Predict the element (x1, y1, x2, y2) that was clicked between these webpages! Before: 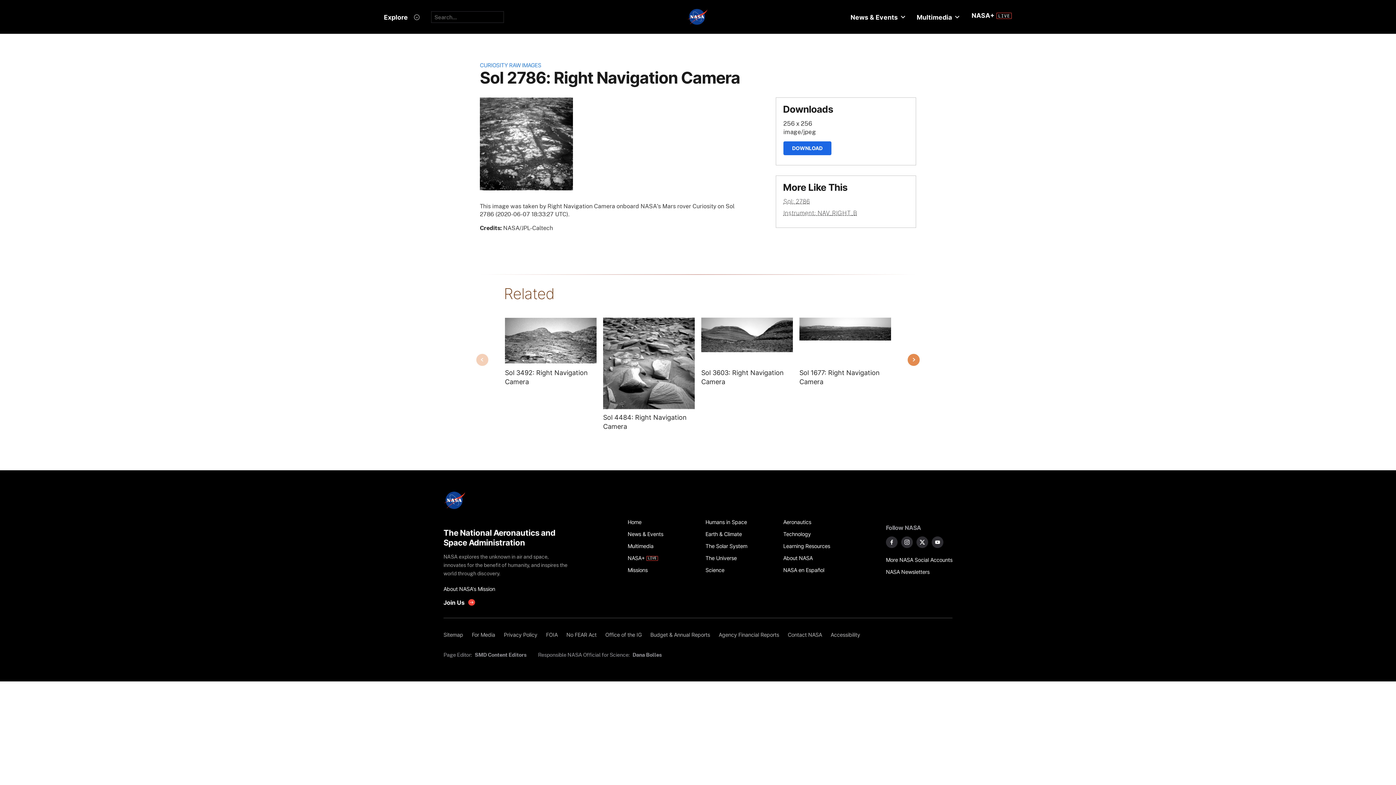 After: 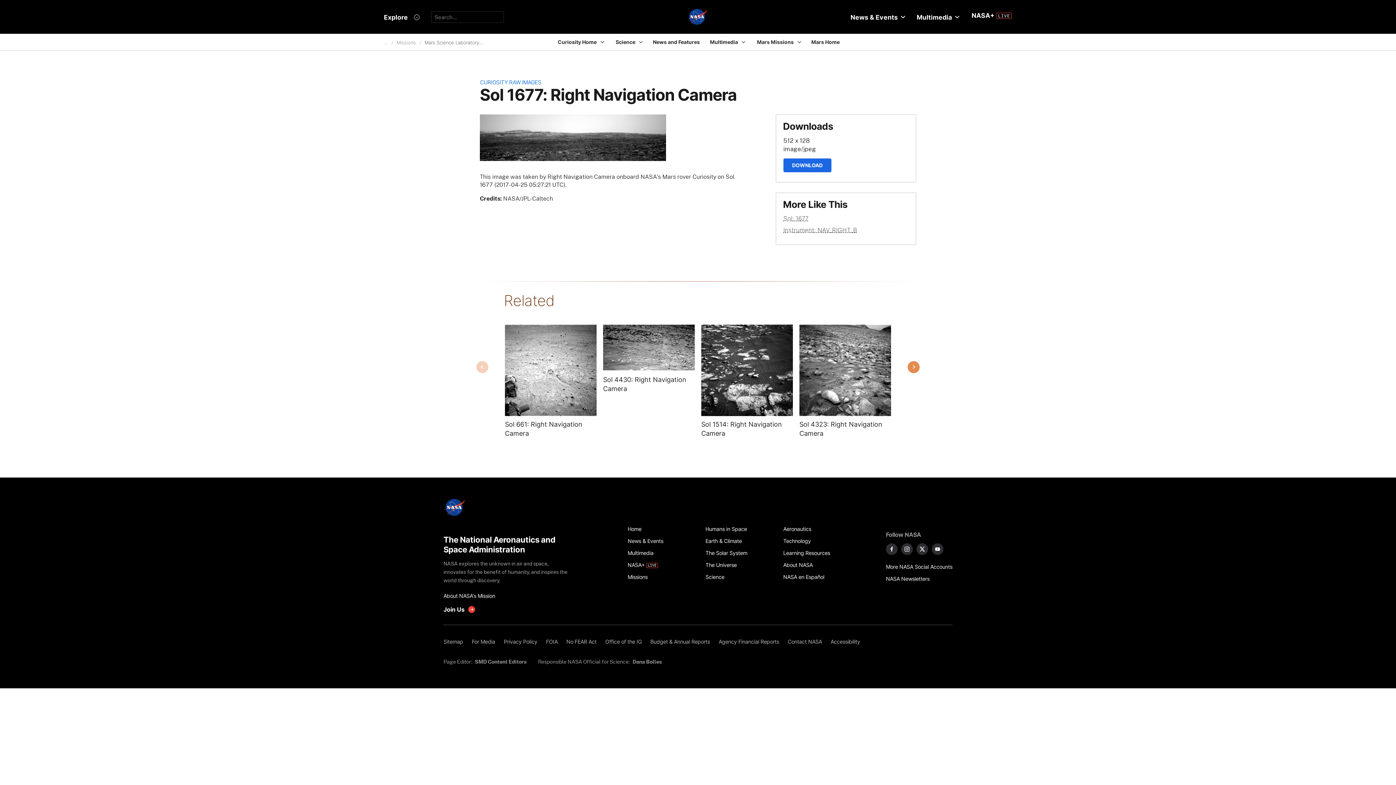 Action: bbox: (799, 317, 891, 340) label: Image from NAV_RIGHT_B taken on Tuesday, Apr 25 2017